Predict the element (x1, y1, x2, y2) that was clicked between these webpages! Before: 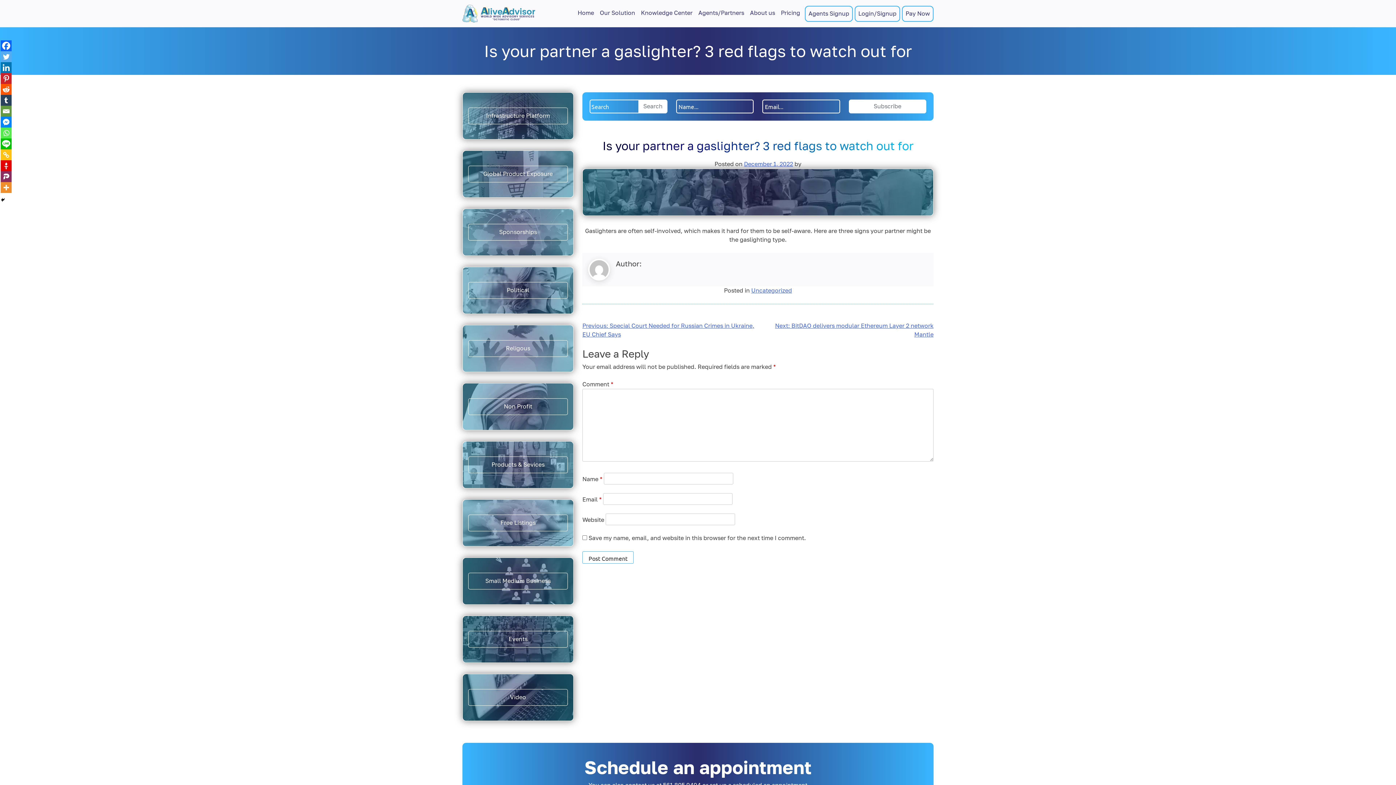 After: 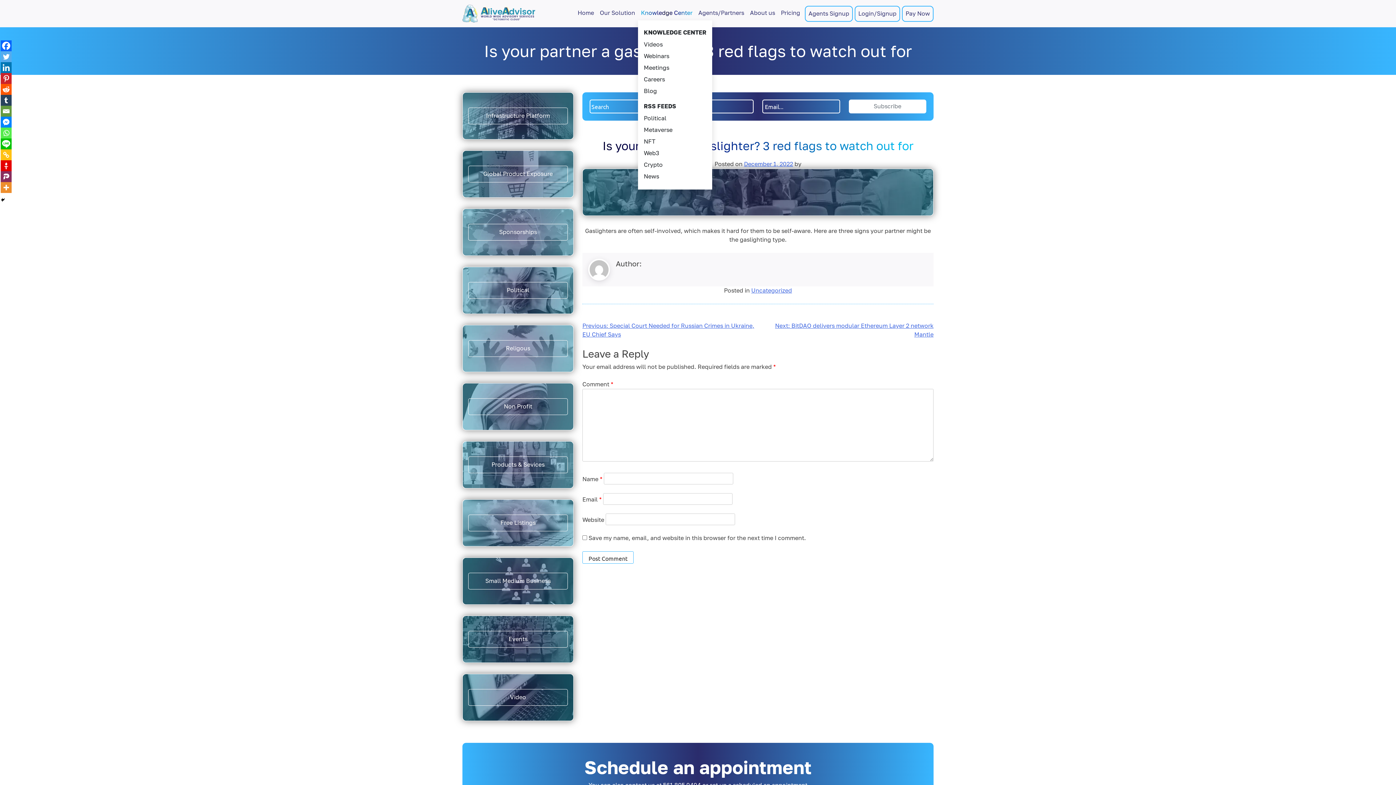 Action: label: Knowledge Center bbox: (638, 5, 695, 20)